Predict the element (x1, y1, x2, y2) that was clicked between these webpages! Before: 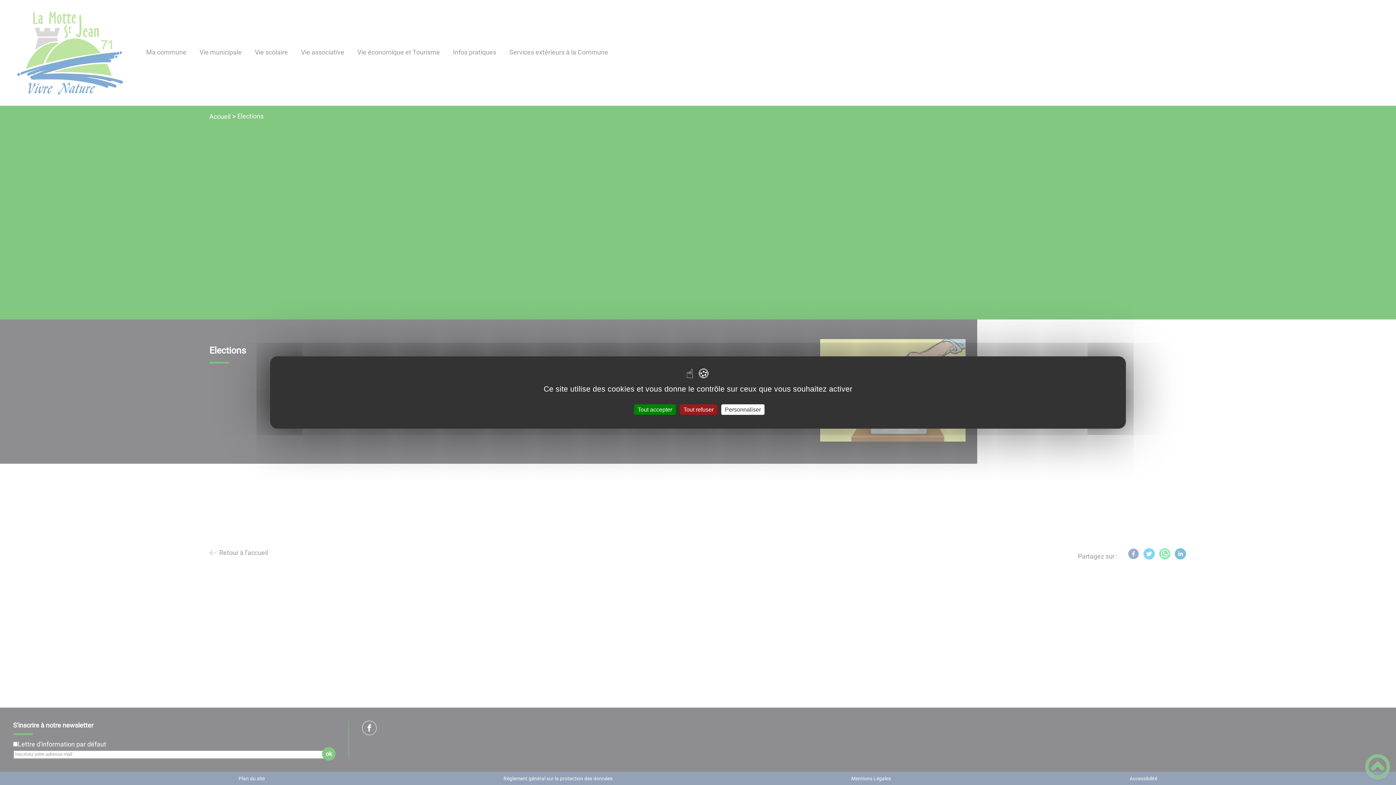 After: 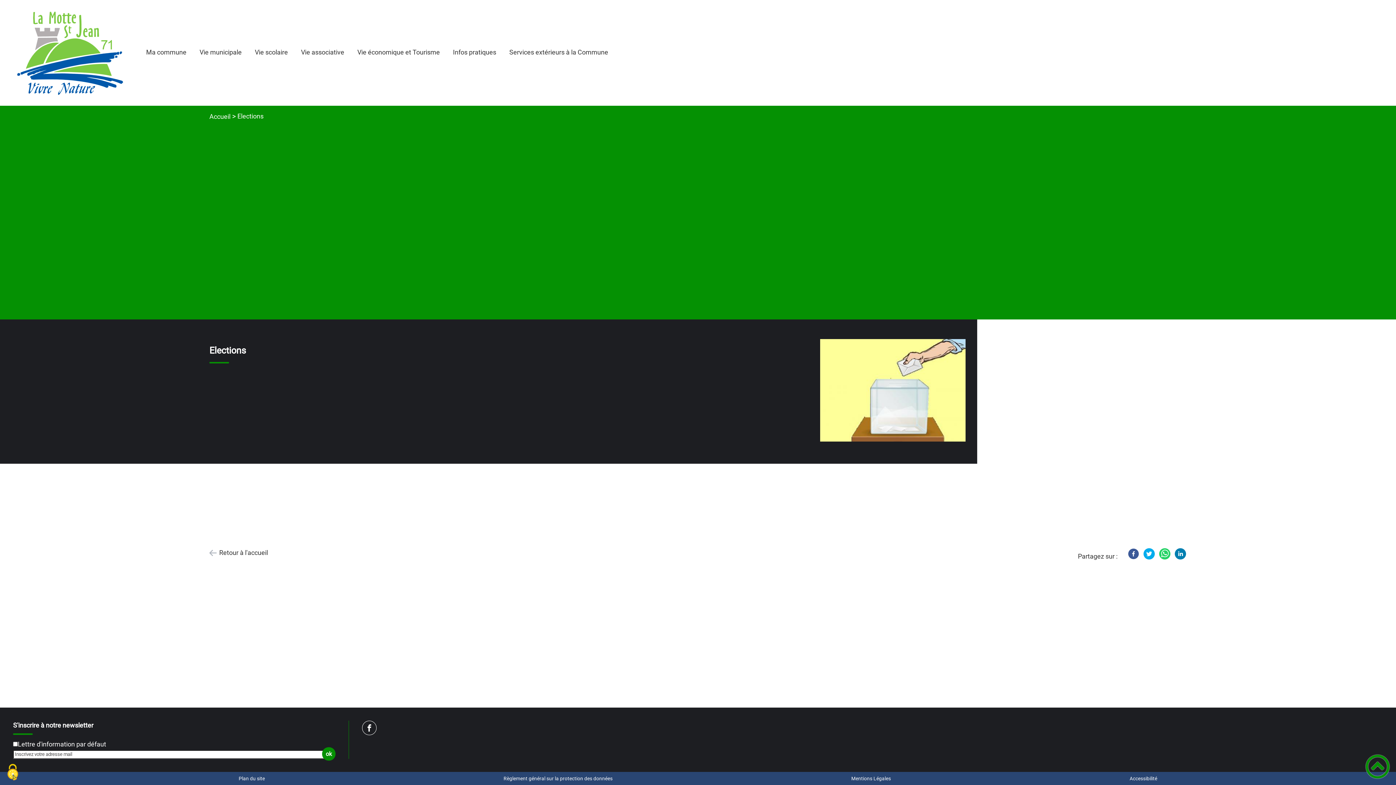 Action: label: Tout refuser bbox: (680, 404, 717, 415)